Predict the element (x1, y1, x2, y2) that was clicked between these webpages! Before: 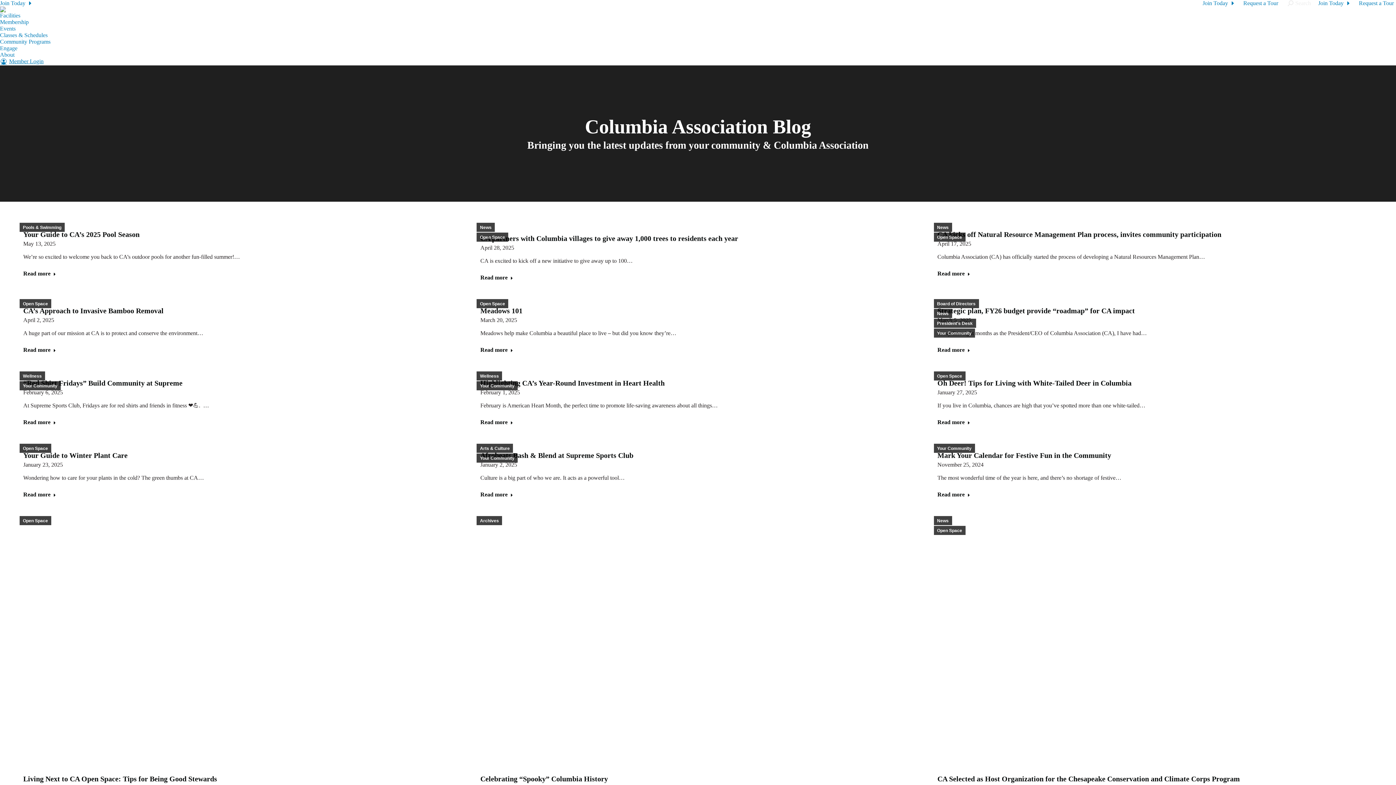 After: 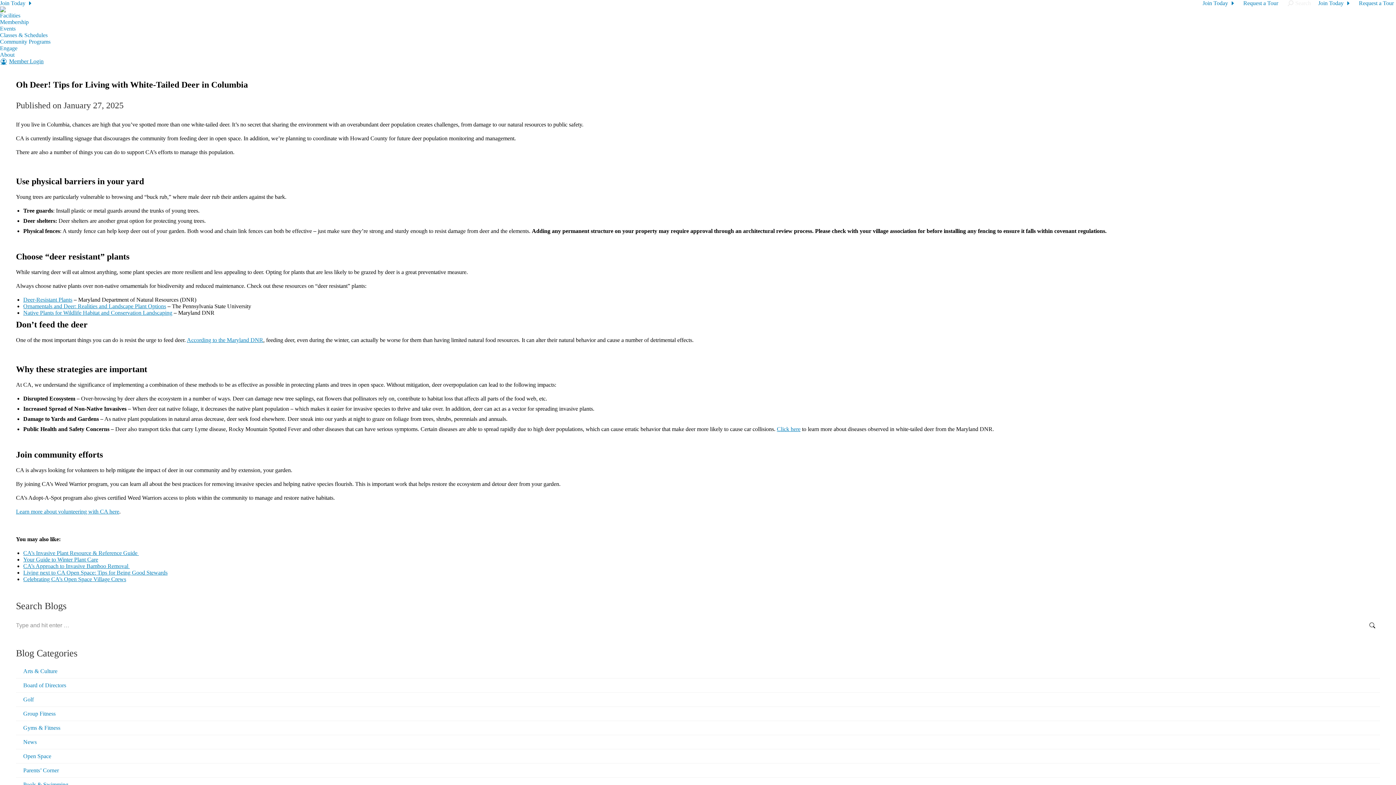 Action: label: Oh Deer! Tips for Living with White-Tailed Deer in Columbia bbox: (937, 379, 1131, 387)